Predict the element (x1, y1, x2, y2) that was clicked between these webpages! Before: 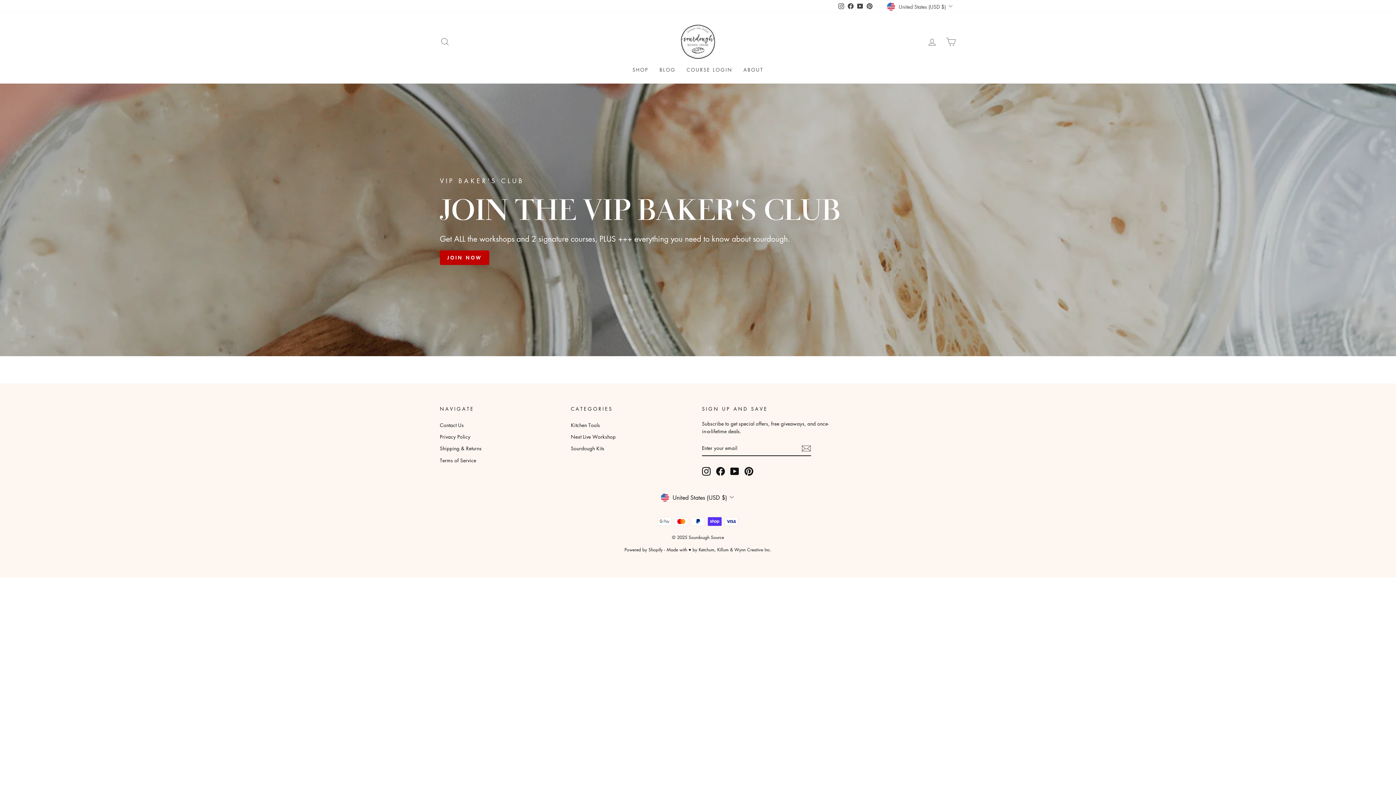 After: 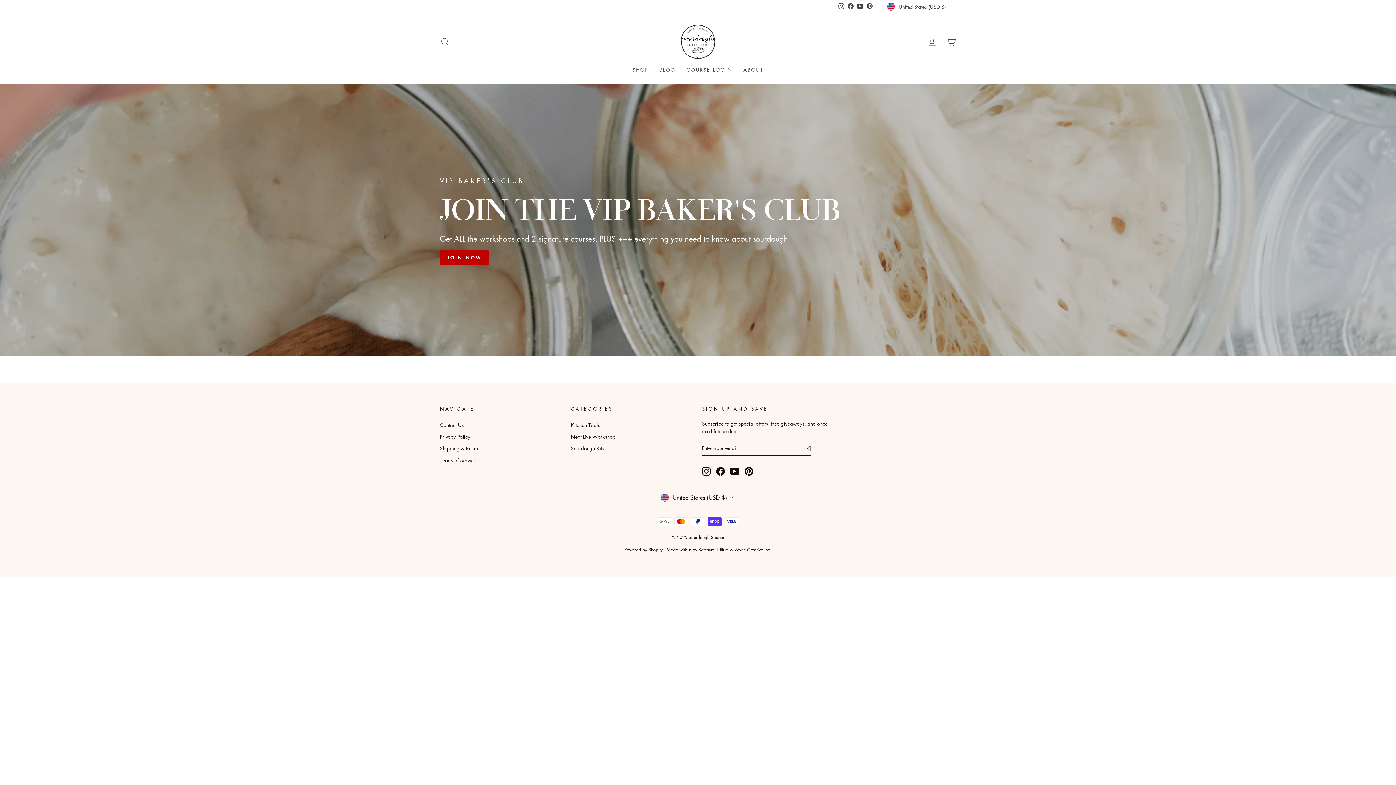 Action: bbox: (730, 467, 739, 476) label: YouTube